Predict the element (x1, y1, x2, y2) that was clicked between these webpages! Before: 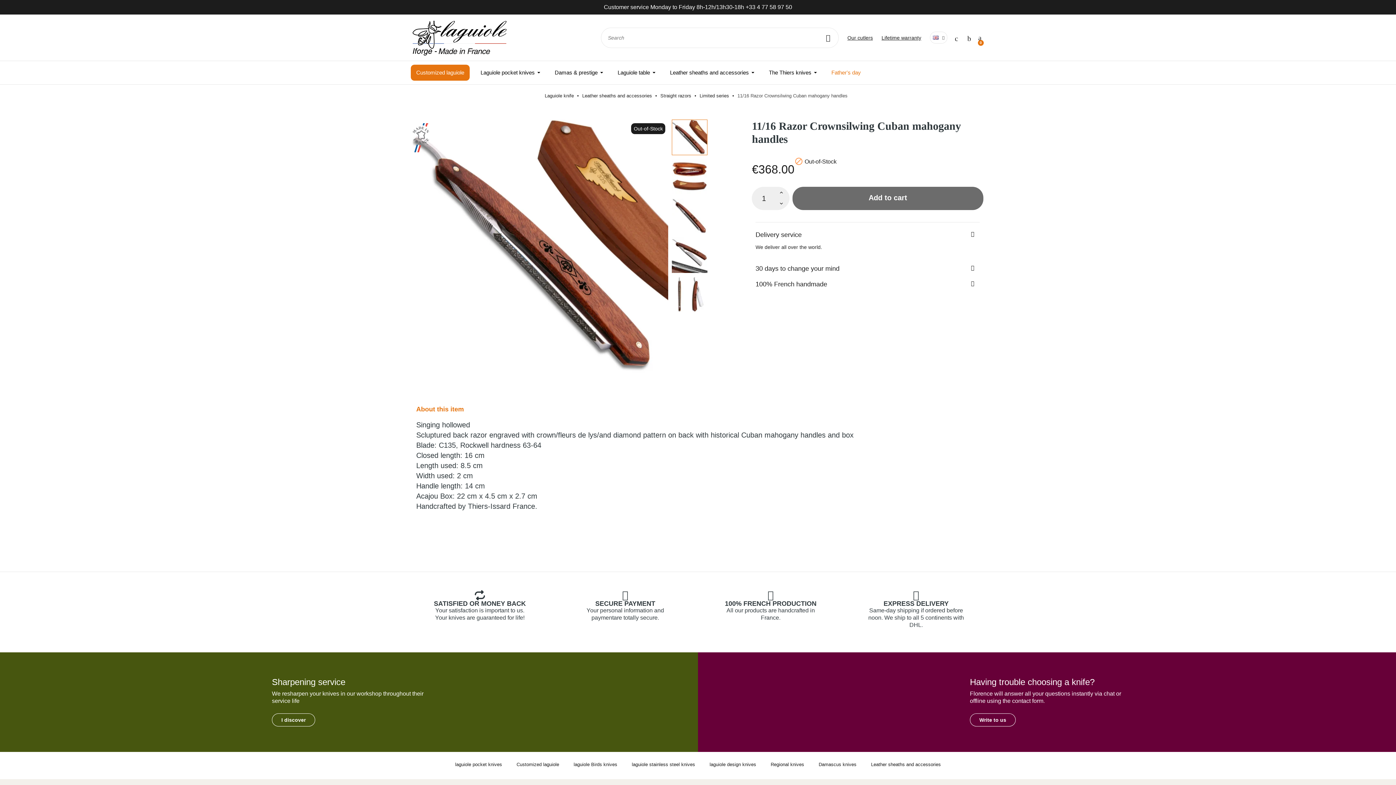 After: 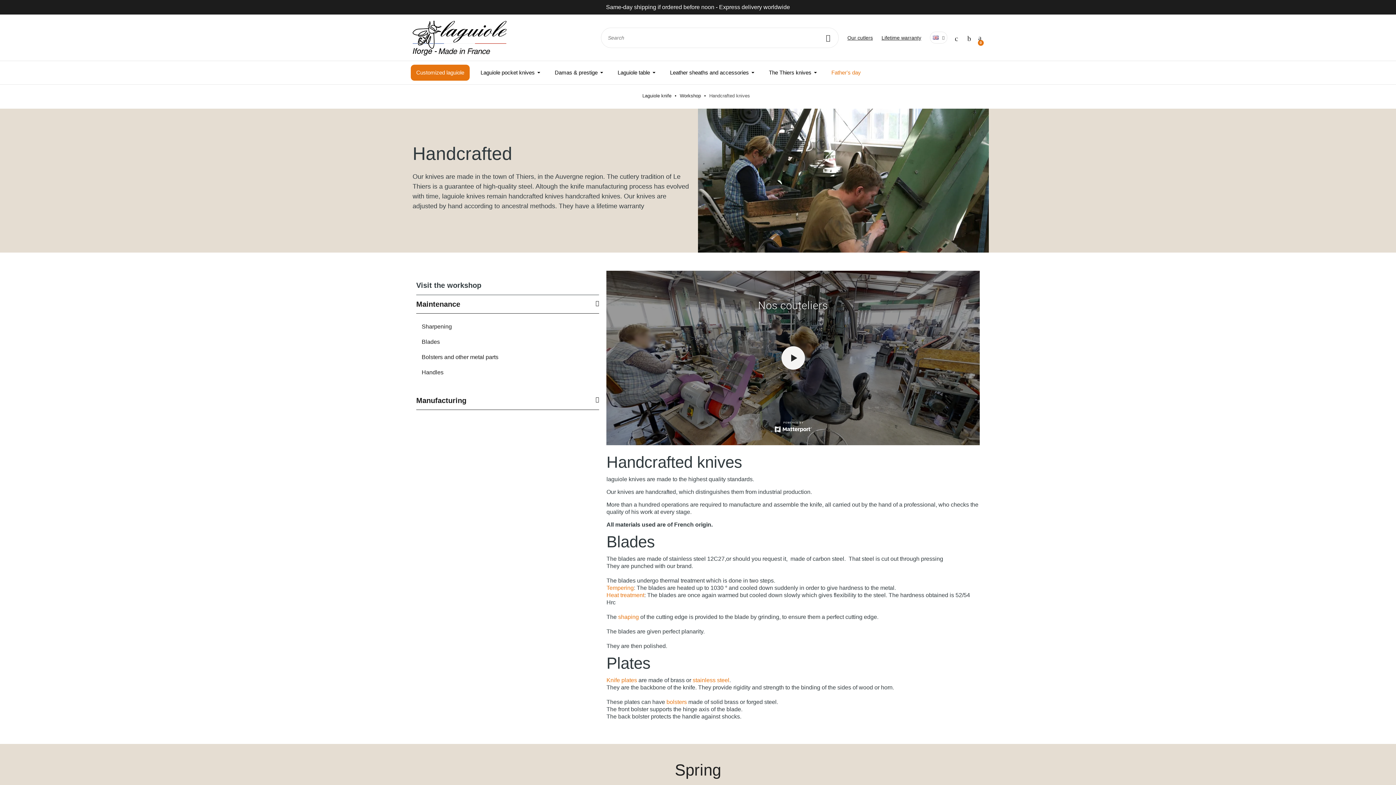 Action: label: Our cutlers bbox: (847, 34, 873, 40)